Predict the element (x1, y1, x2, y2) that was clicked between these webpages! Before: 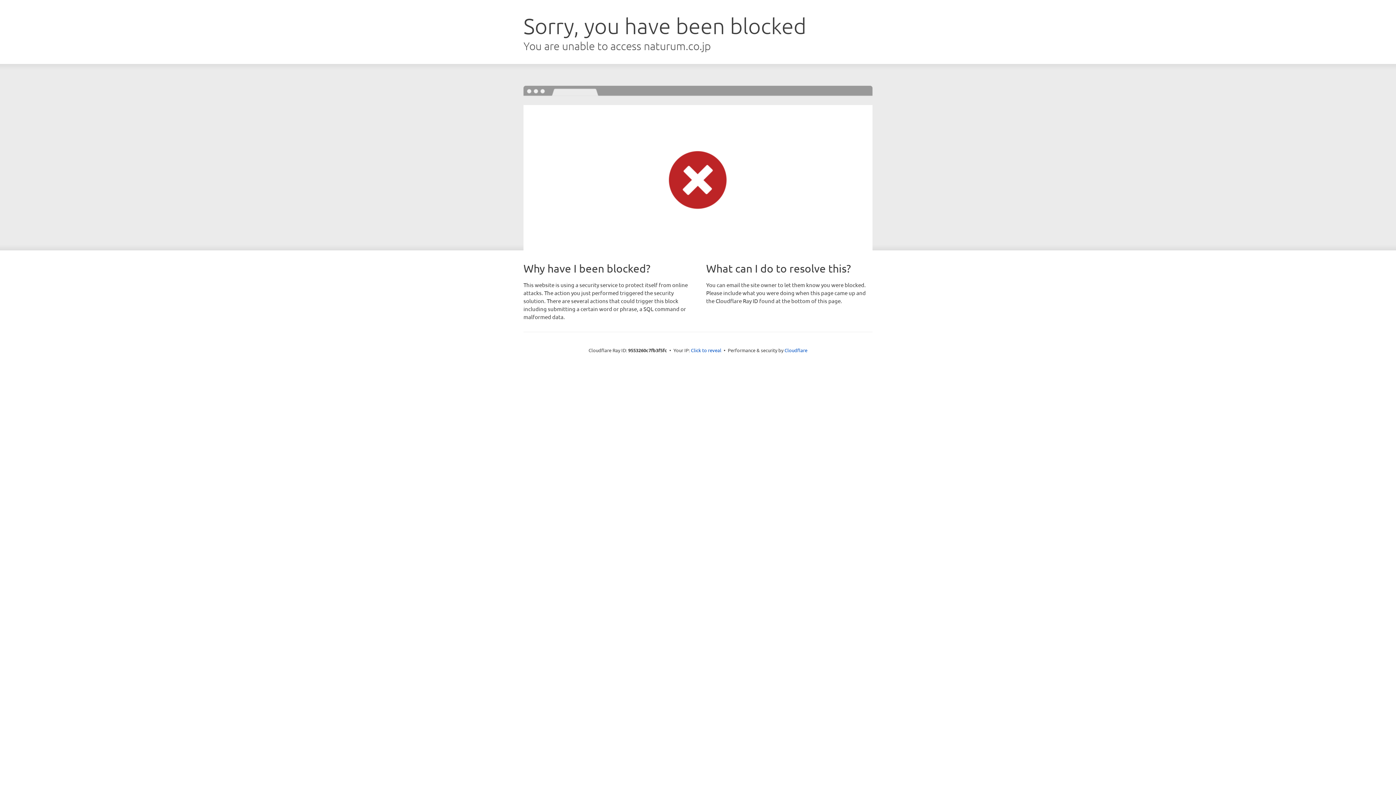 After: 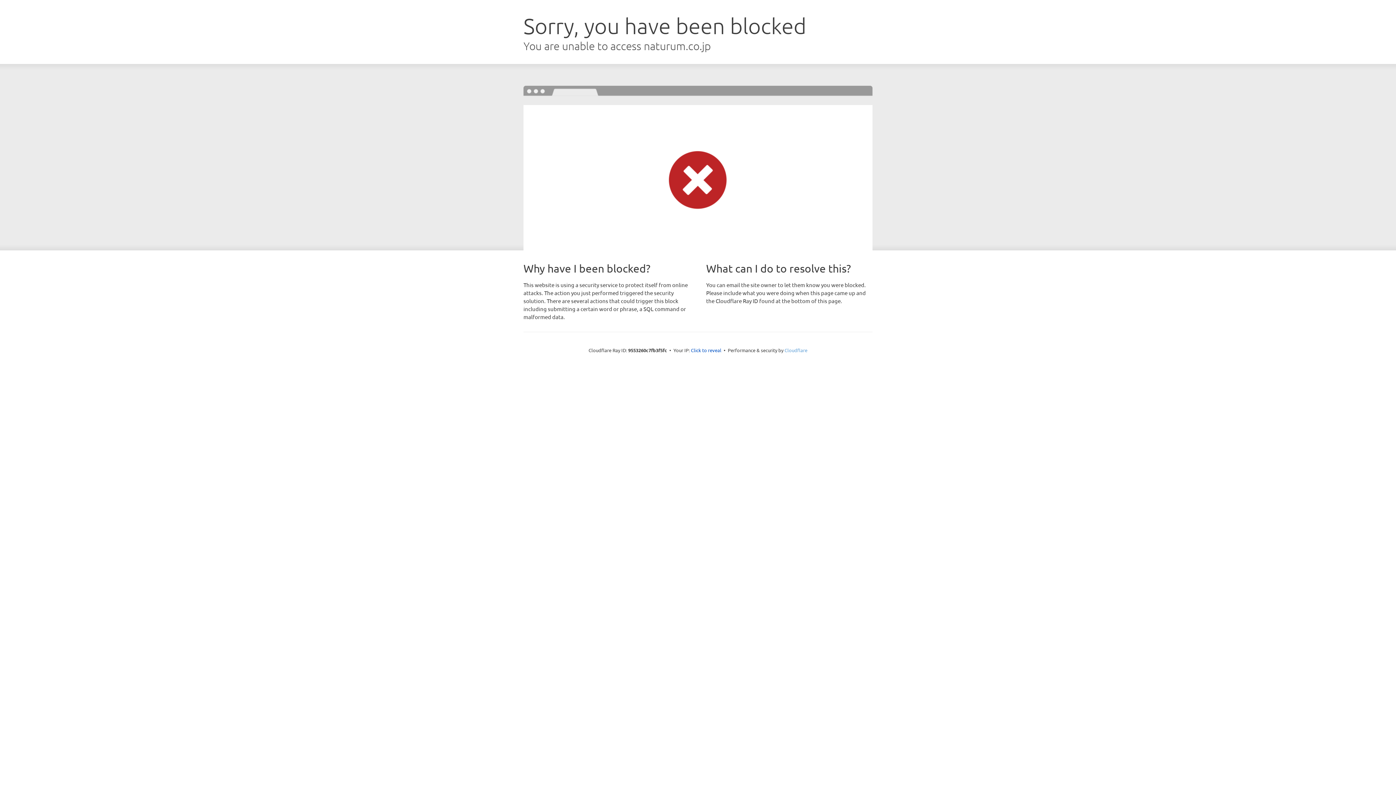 Action: bbox: (784, 347, 807, 353) label: Cloudflare